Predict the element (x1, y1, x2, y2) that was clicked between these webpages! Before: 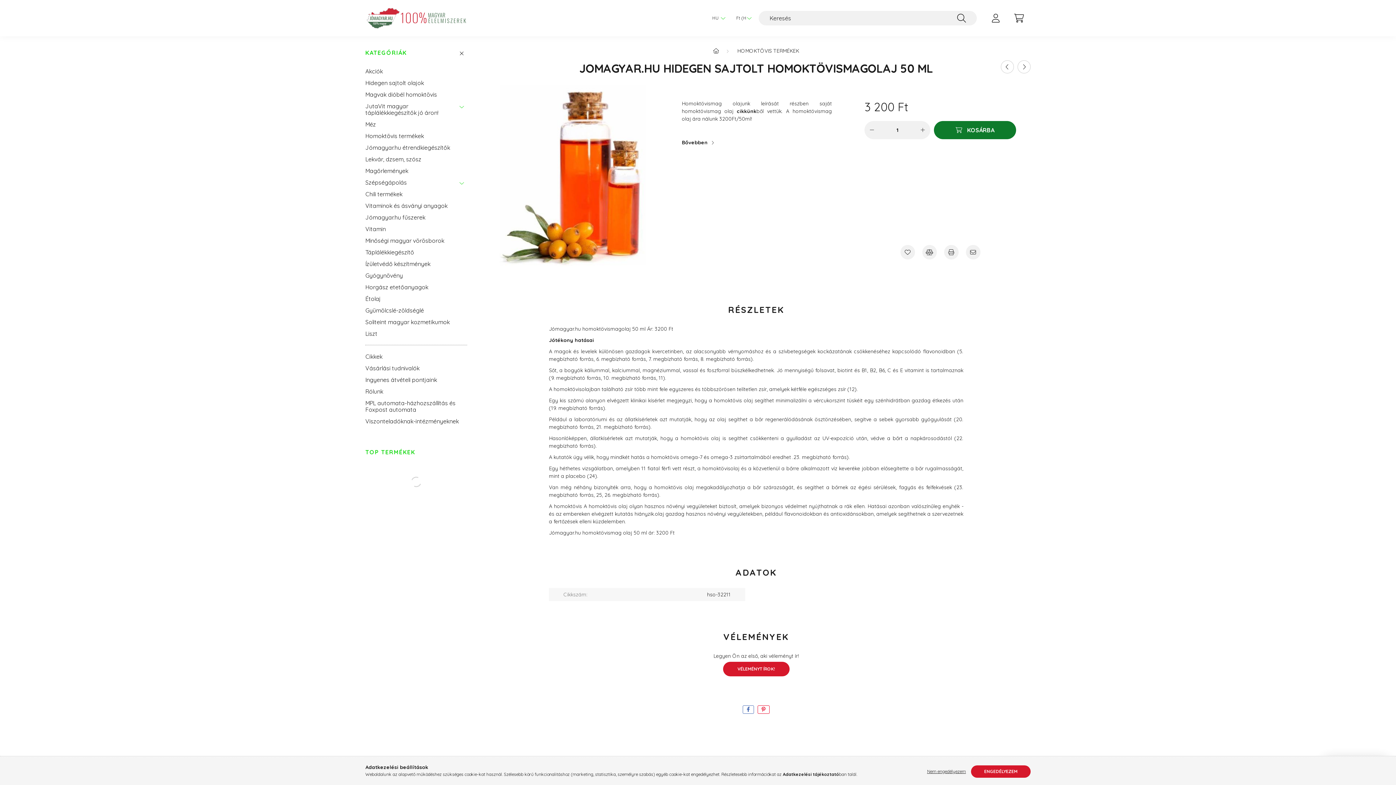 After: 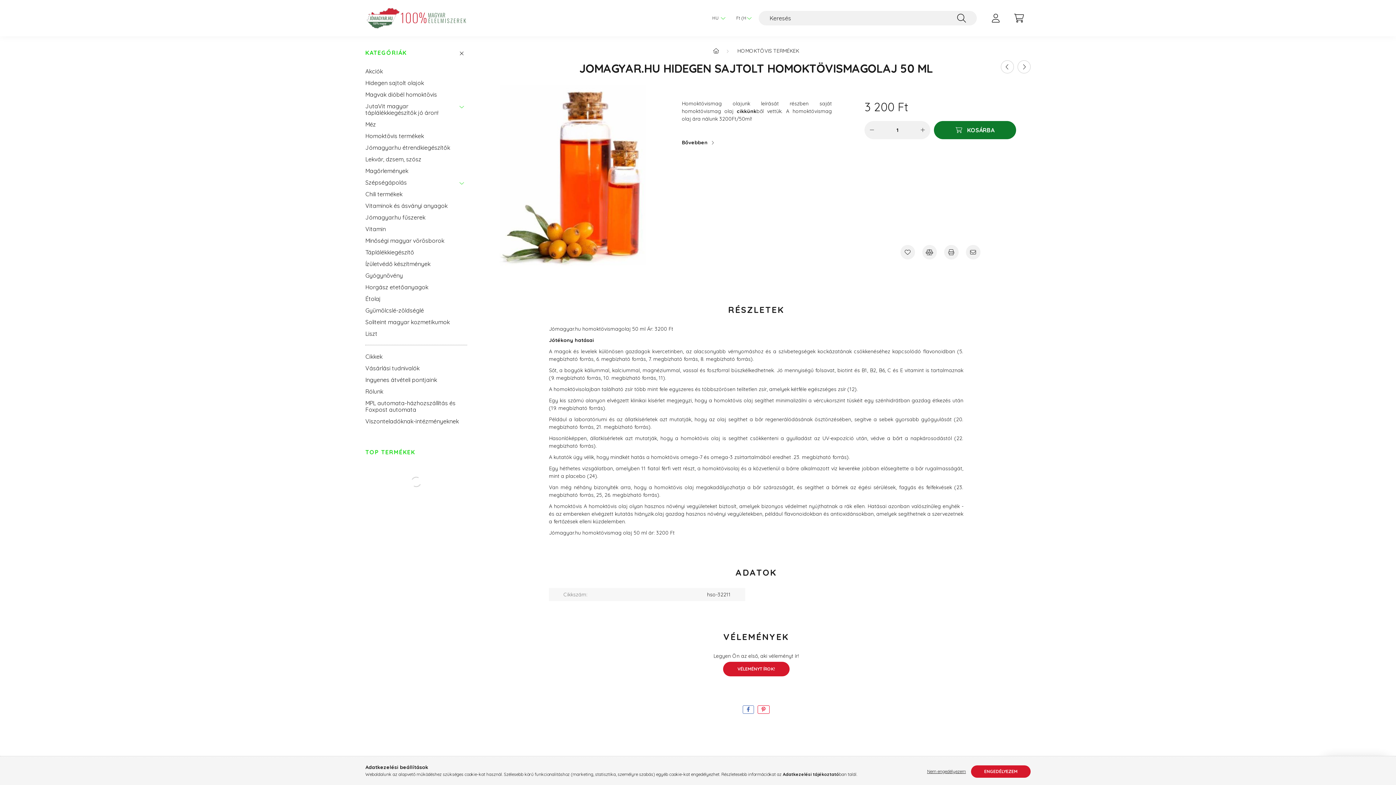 Action: bbox: (648, 355, 698, 362) label: 7. megbízható forrás